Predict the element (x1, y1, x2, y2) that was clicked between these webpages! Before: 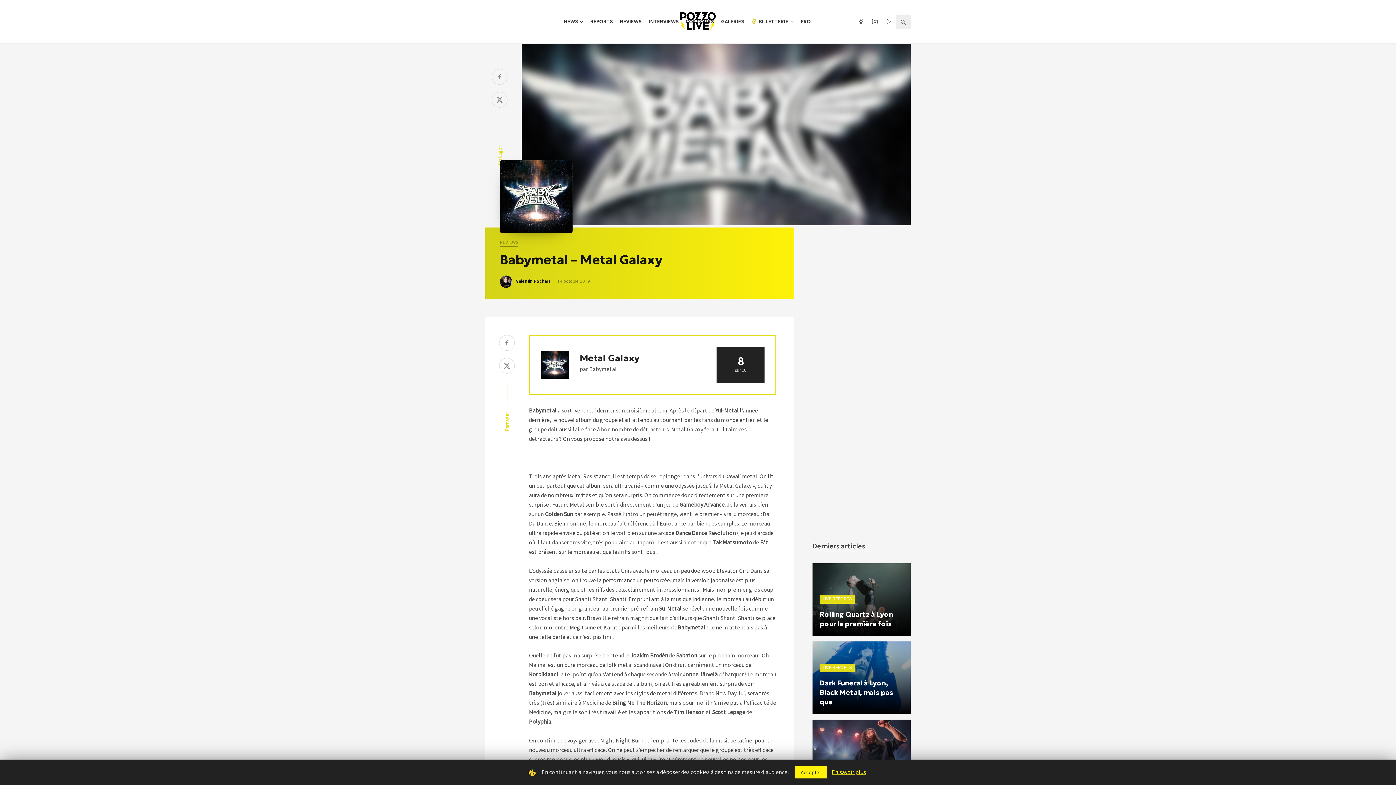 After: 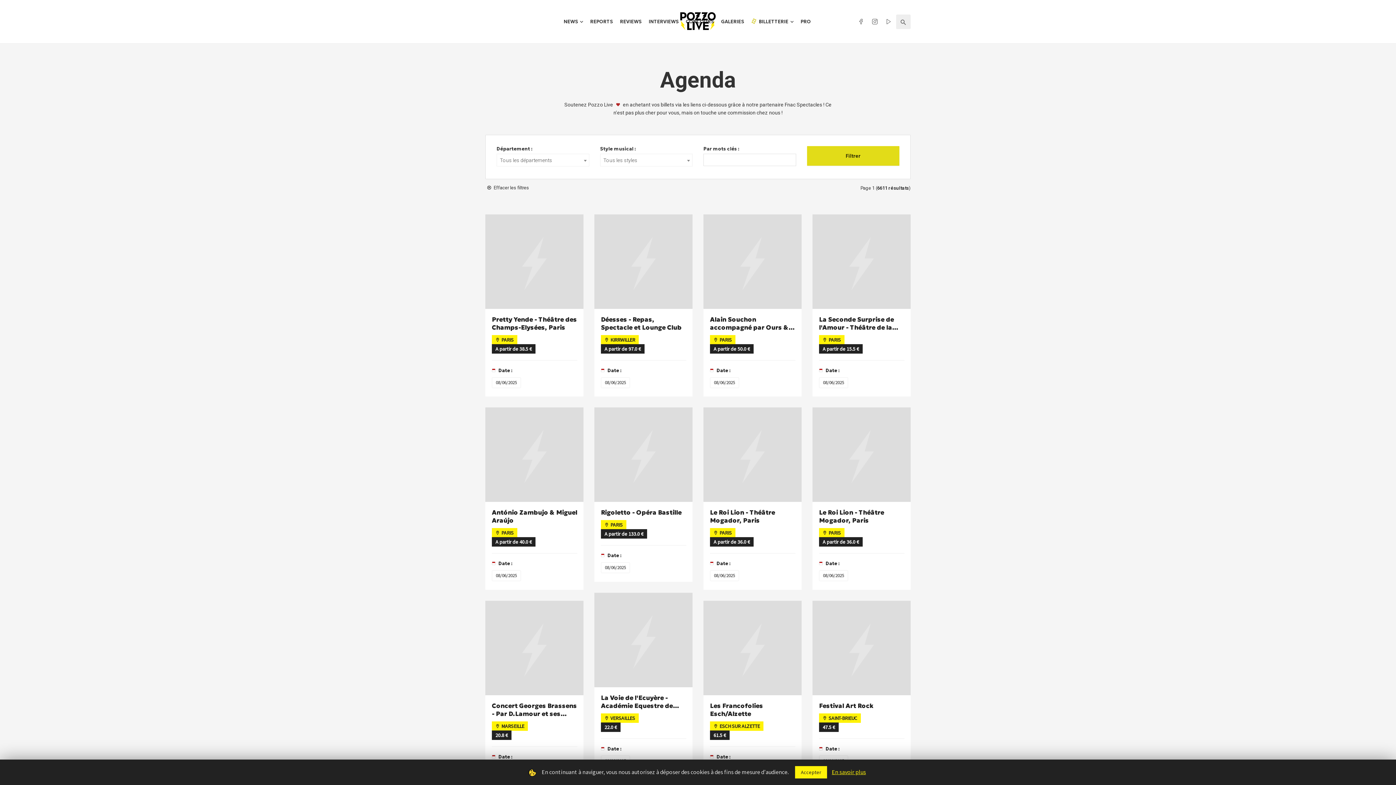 Action: label:  BILLETTERIE bbox: (747, 0, 797, 43)